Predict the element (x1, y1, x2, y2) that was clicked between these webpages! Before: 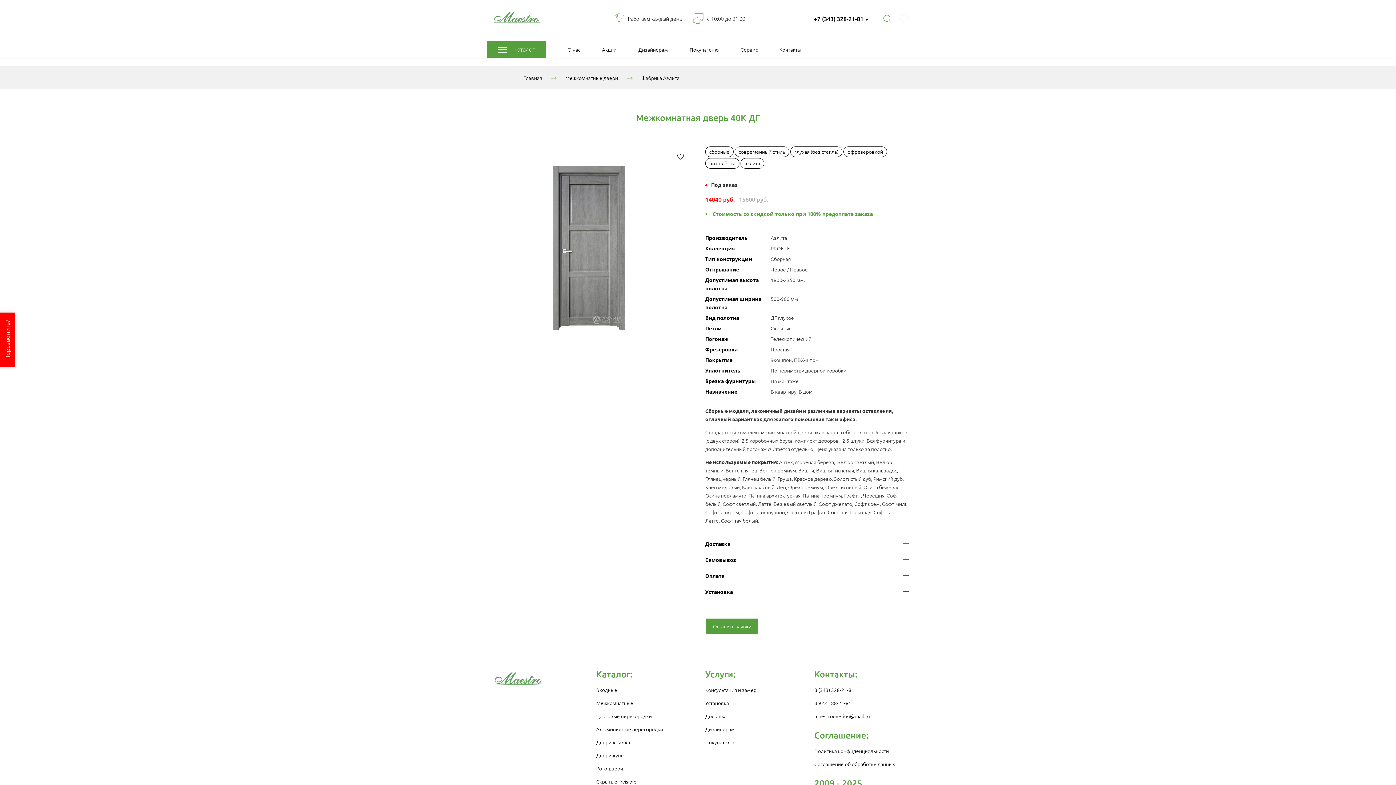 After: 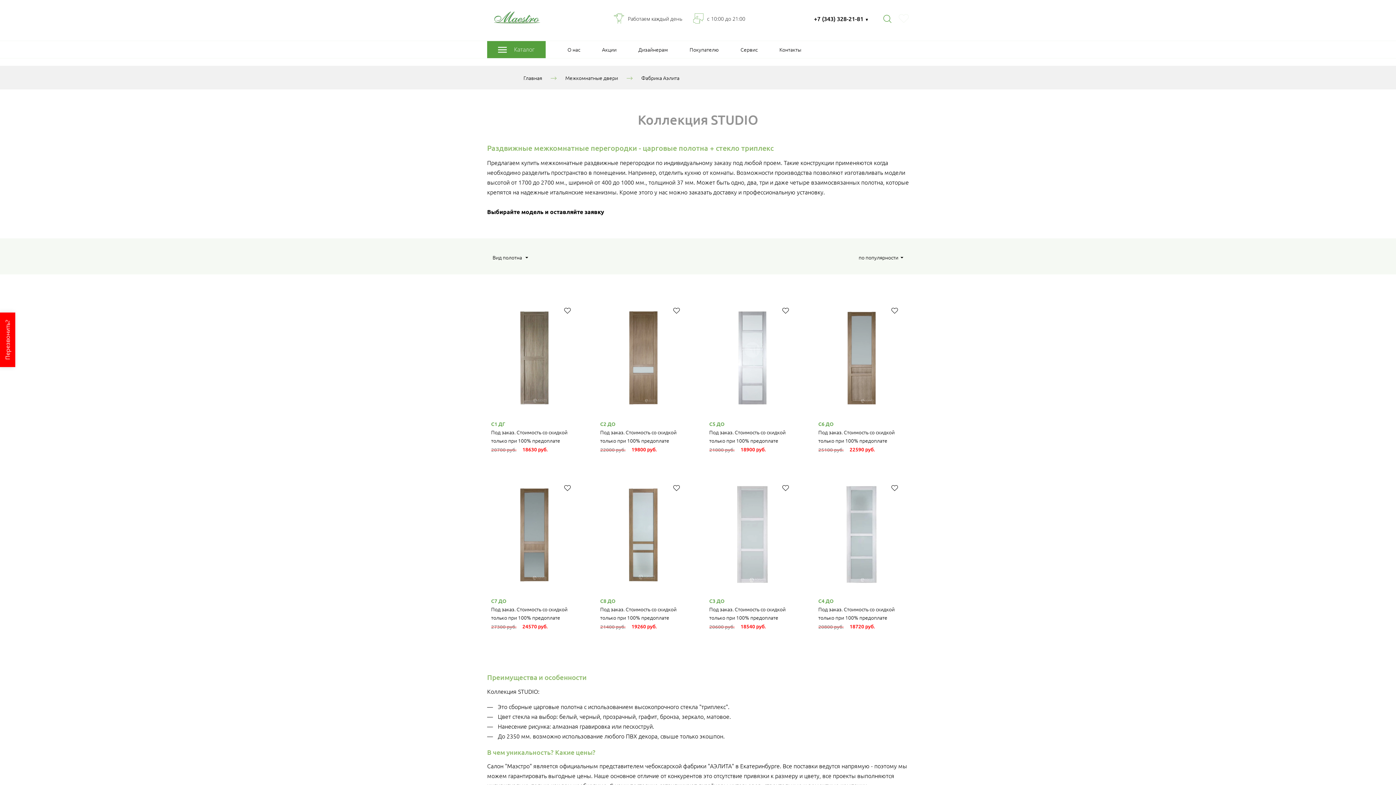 Action: bbox: (596, 712, 652, 719) label: Царговые перегородки